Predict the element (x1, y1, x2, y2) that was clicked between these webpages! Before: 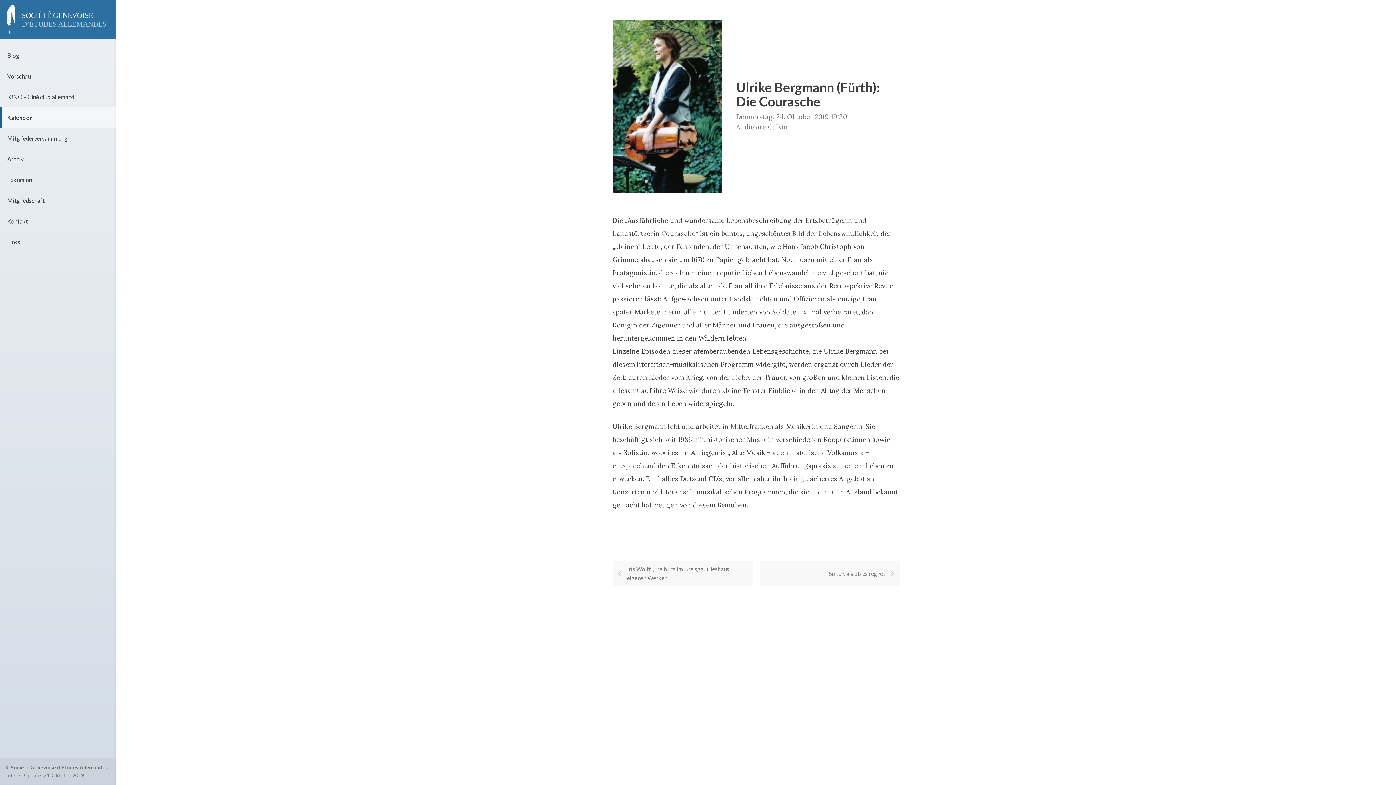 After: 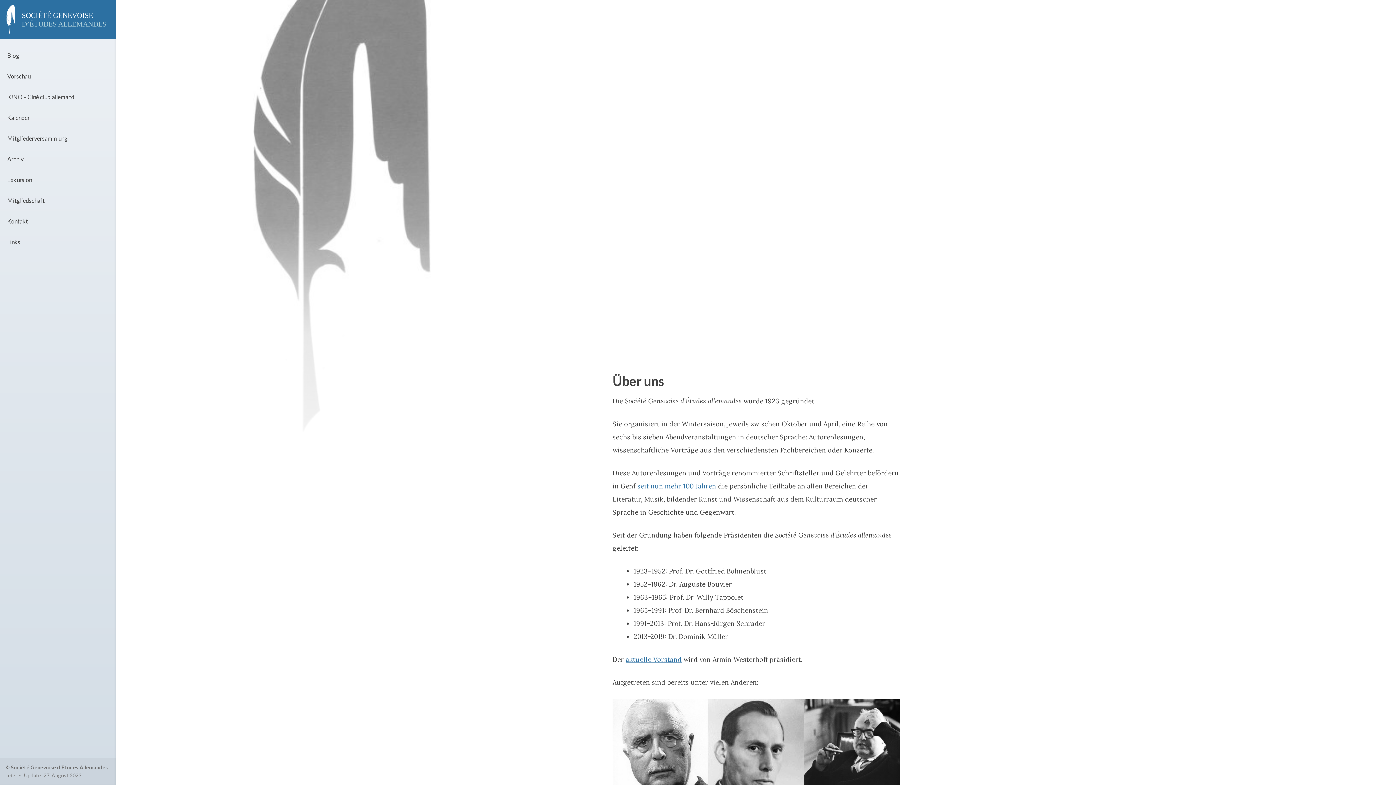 Action: bbox: (0, 0, 116, 39) label: SOCIÉTÉ GENEVOISE D’ÉTUDES ALLEMANDES